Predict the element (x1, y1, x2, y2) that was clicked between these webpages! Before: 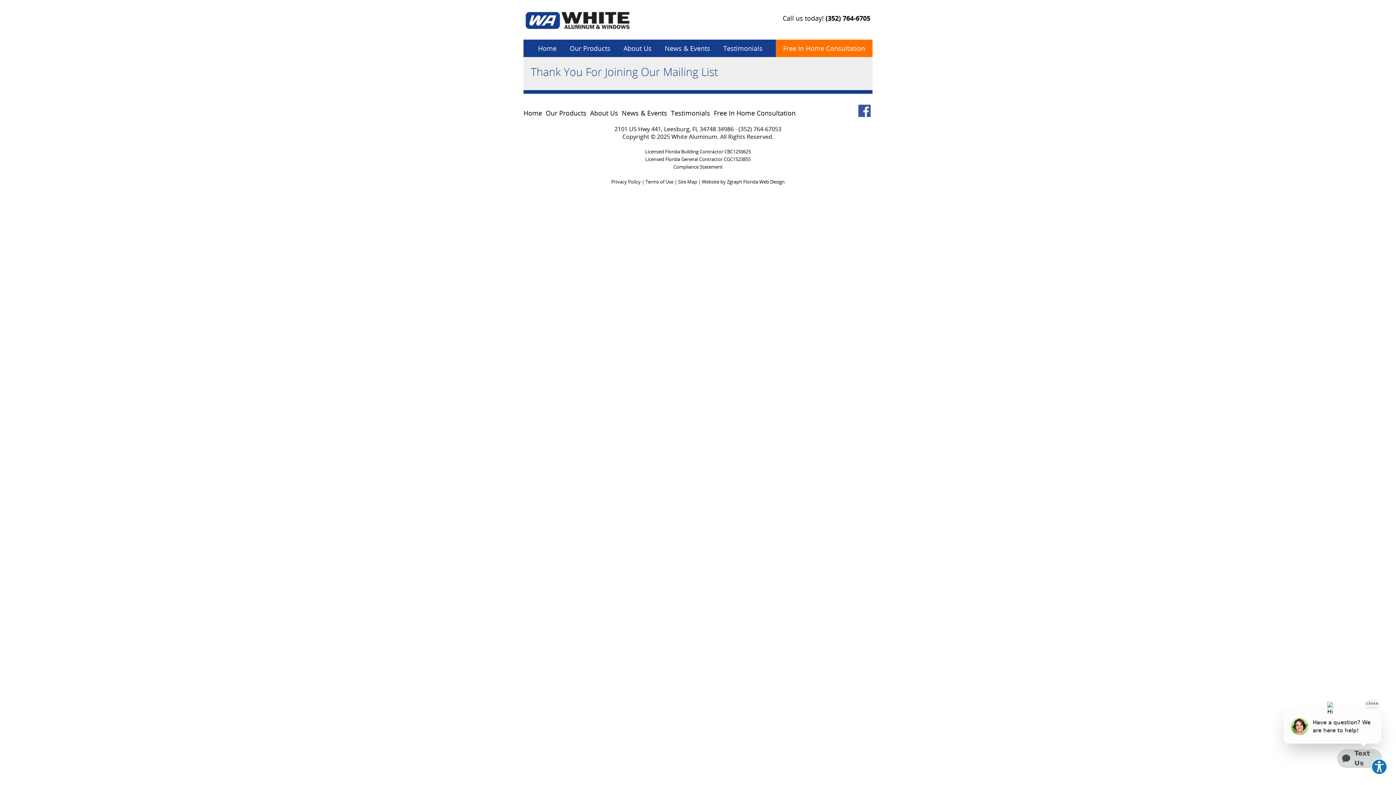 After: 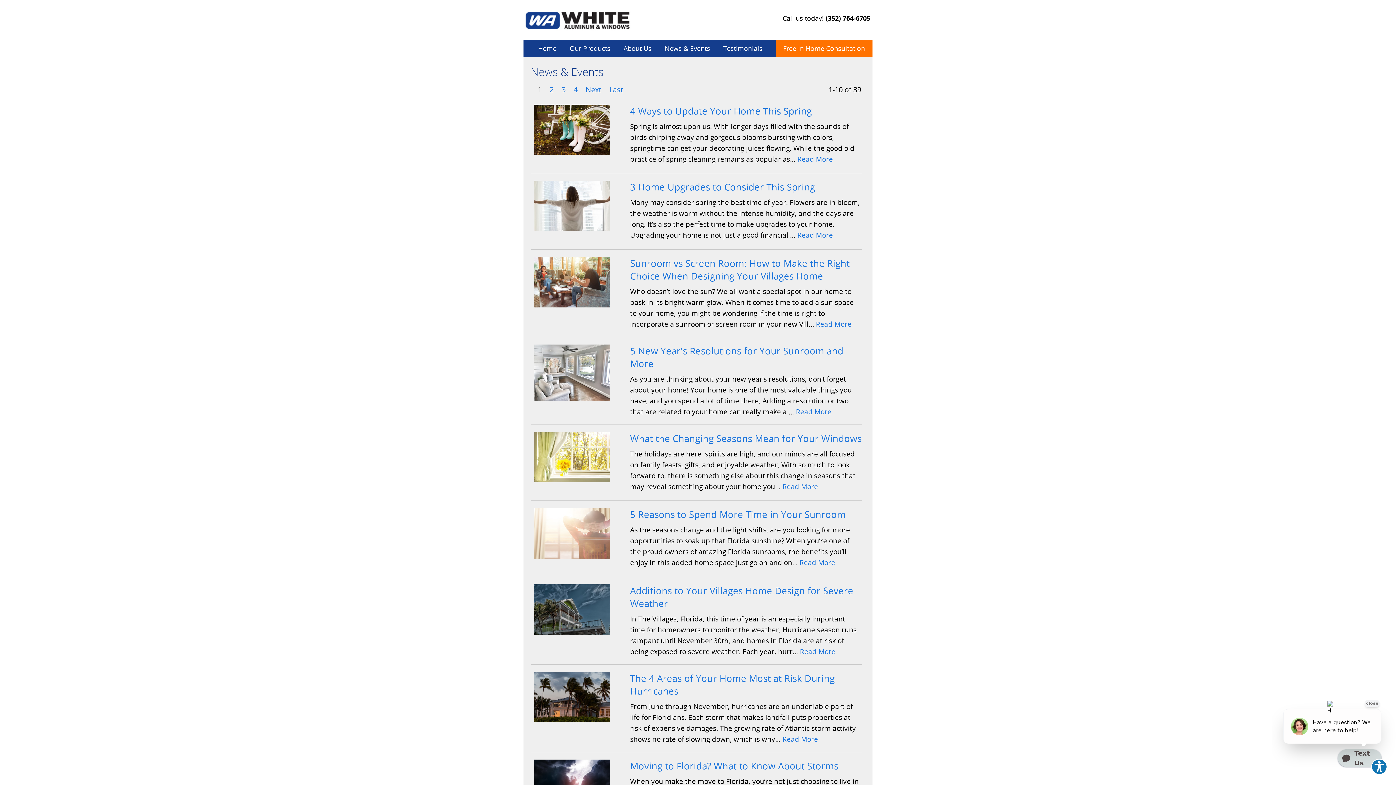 Action: bbox: (621, 104, 671, 121) label: News & Events